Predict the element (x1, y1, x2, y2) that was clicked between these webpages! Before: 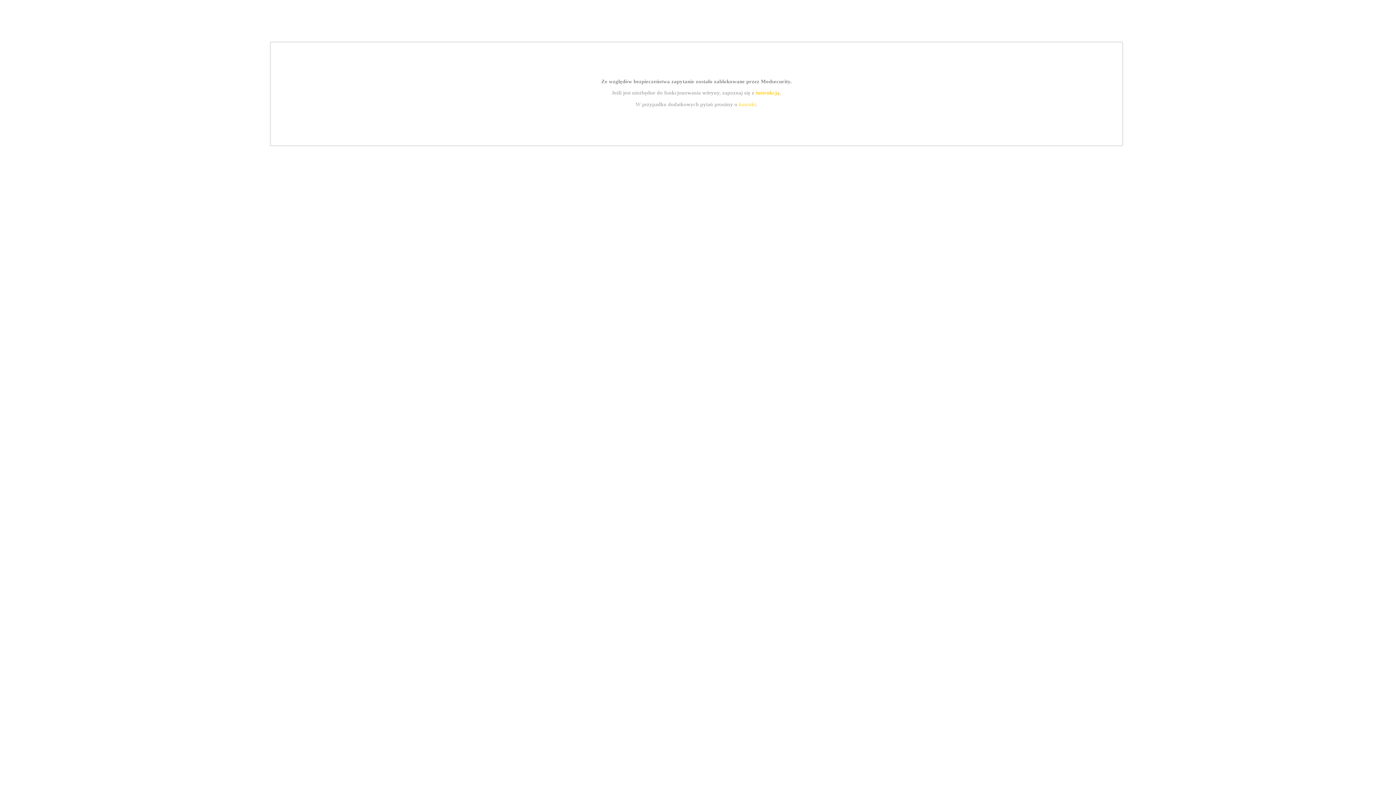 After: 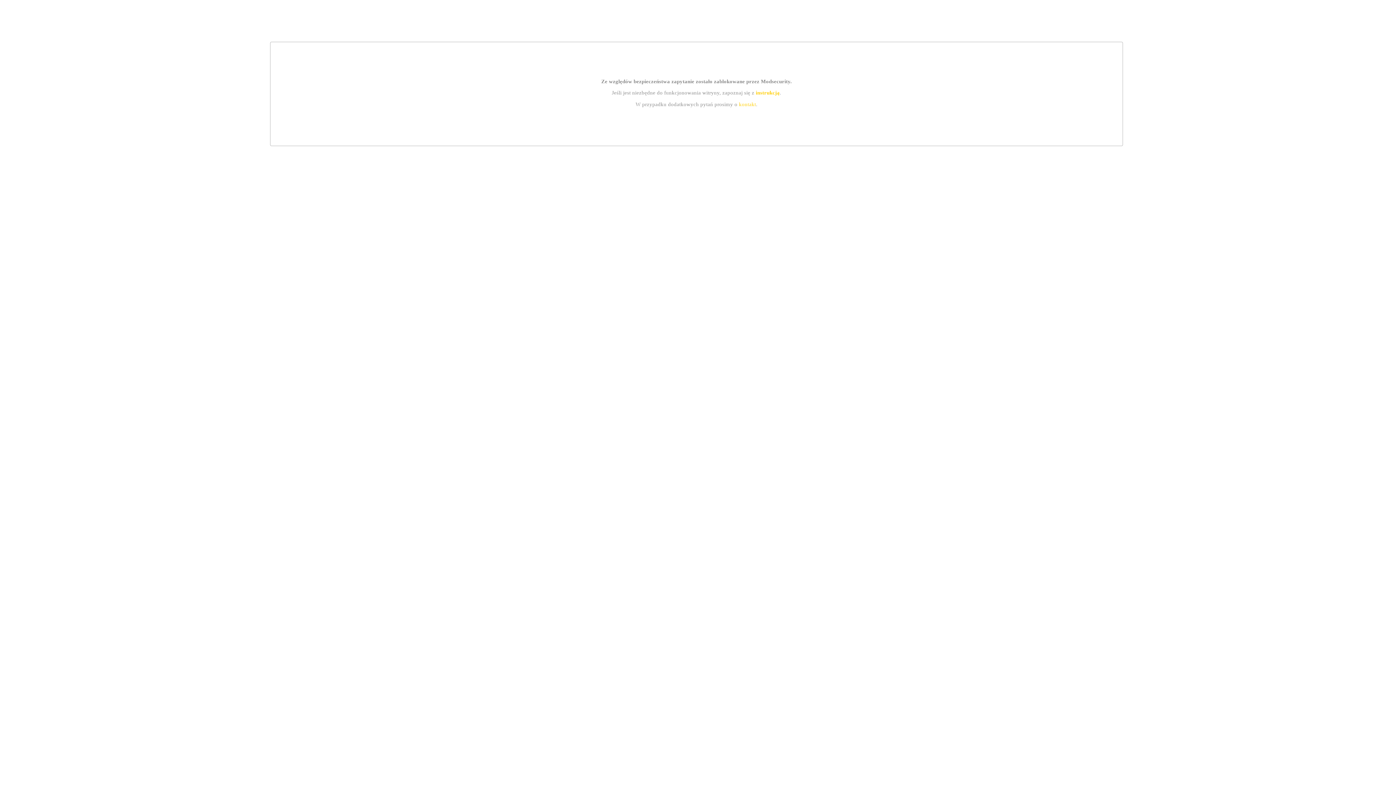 Action: bbox: (755, 89, 779, 95) label: instrukcją